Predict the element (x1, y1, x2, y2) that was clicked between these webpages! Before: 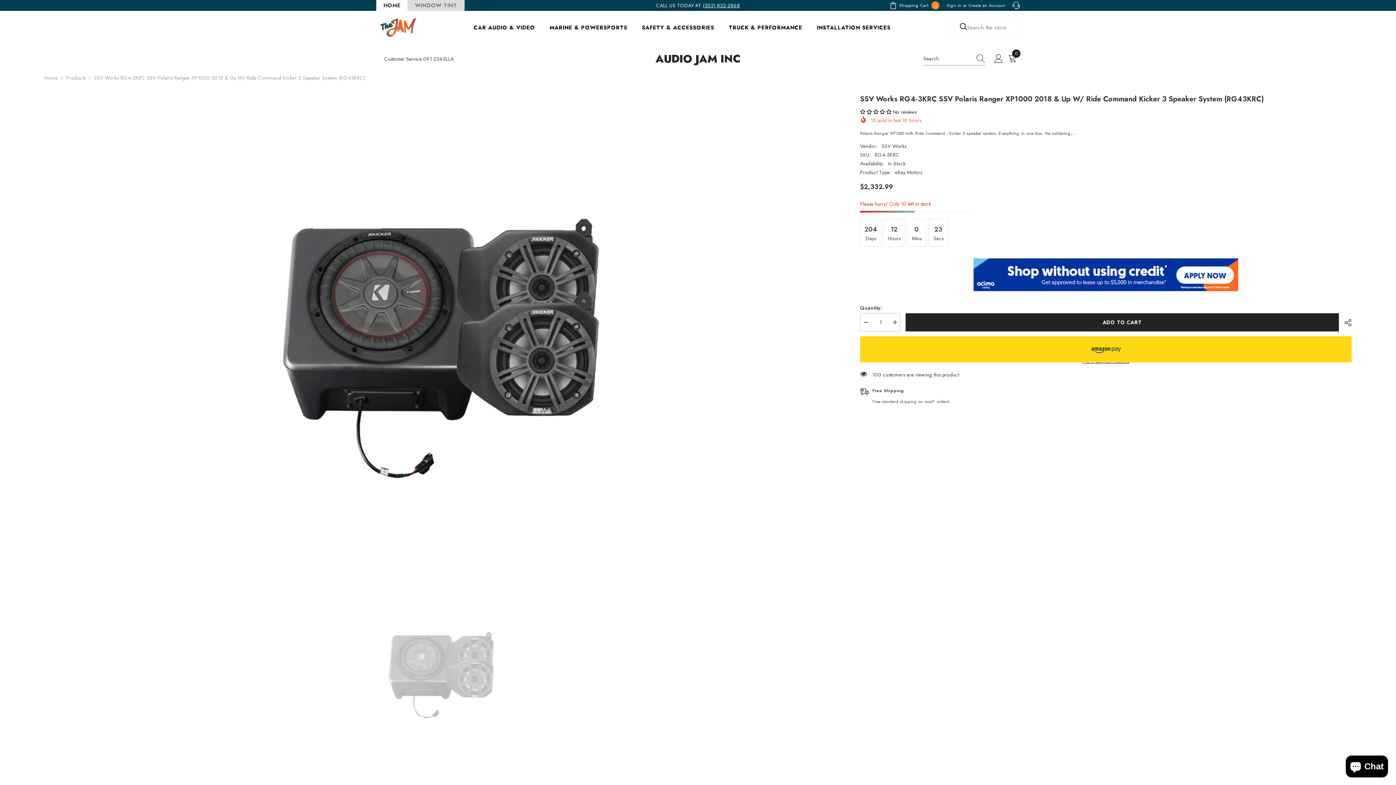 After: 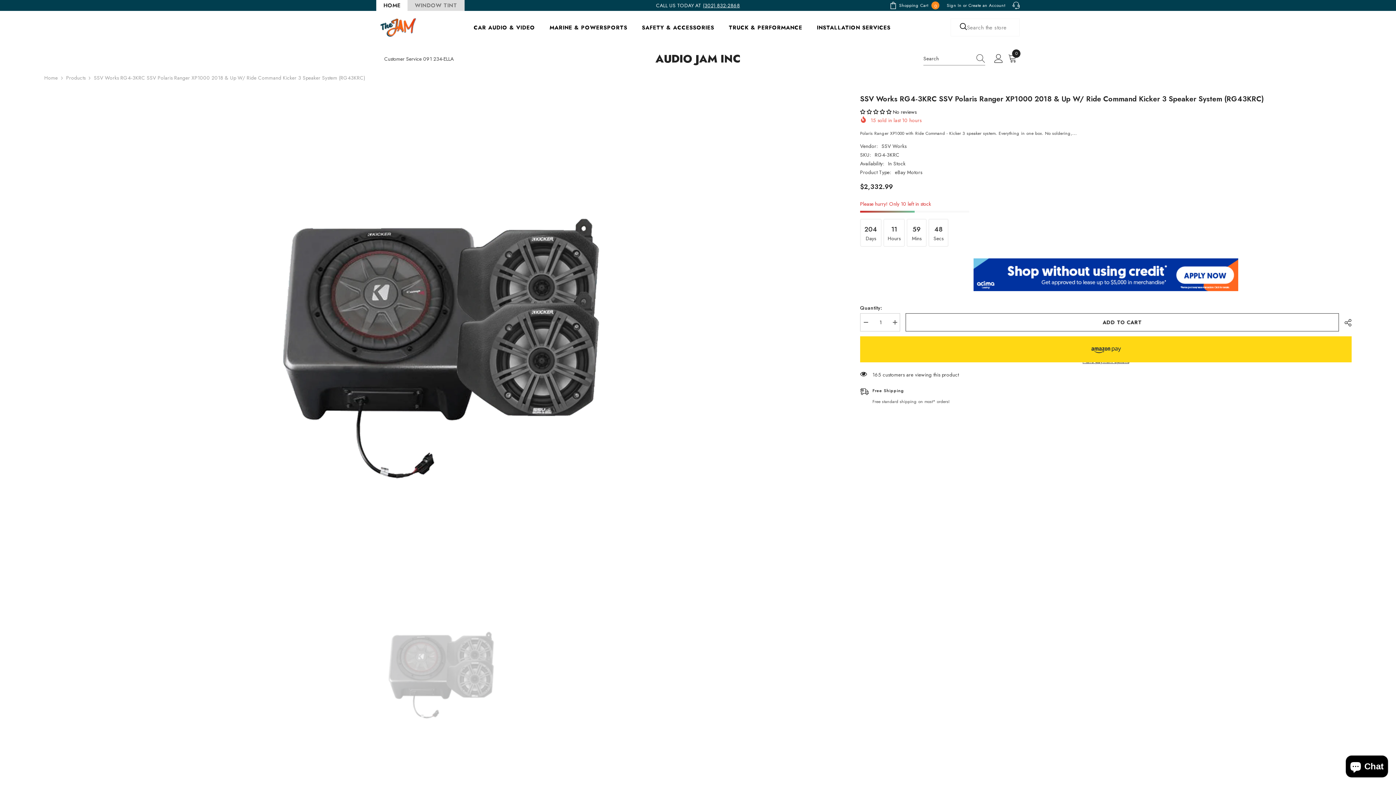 Action: label: ADD TO CART bbox: (905, 313, 1339, 331)